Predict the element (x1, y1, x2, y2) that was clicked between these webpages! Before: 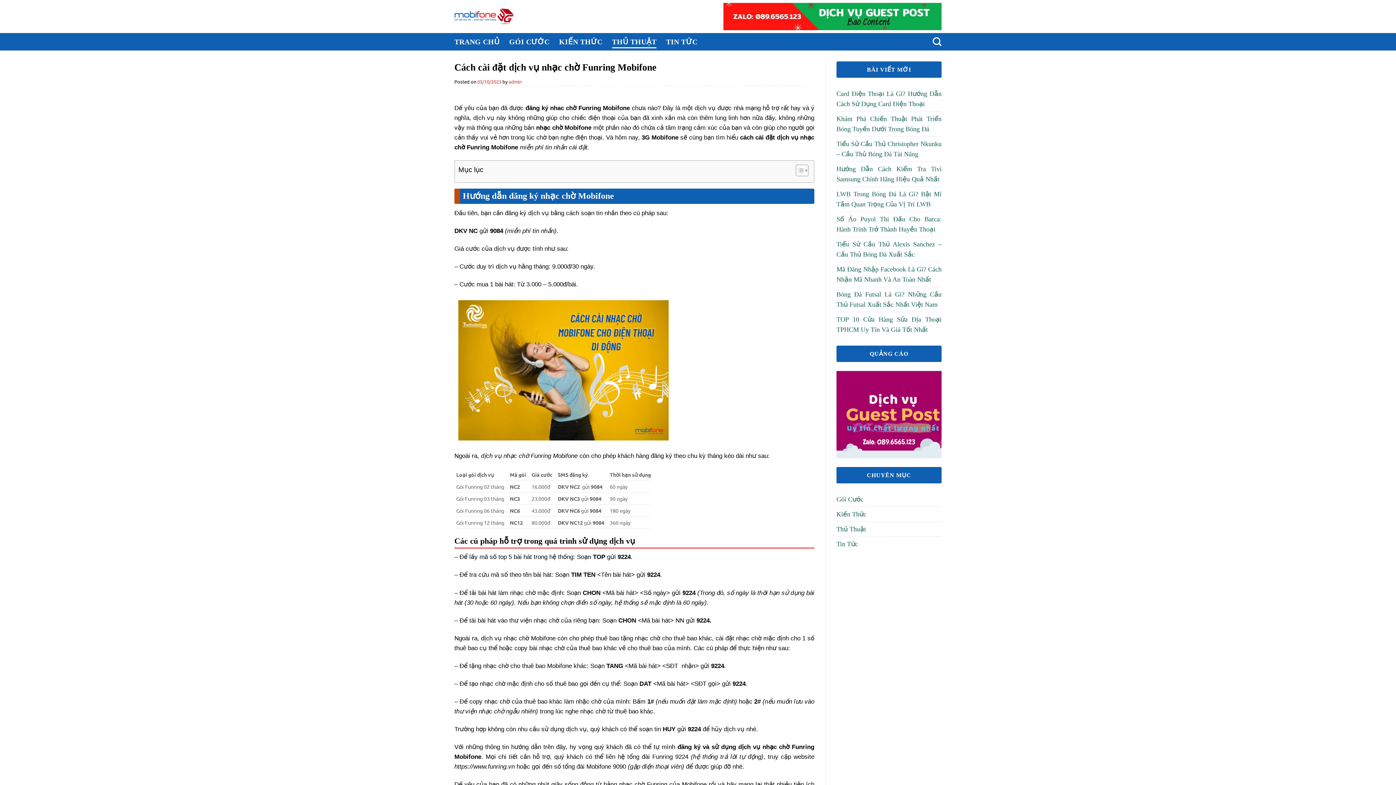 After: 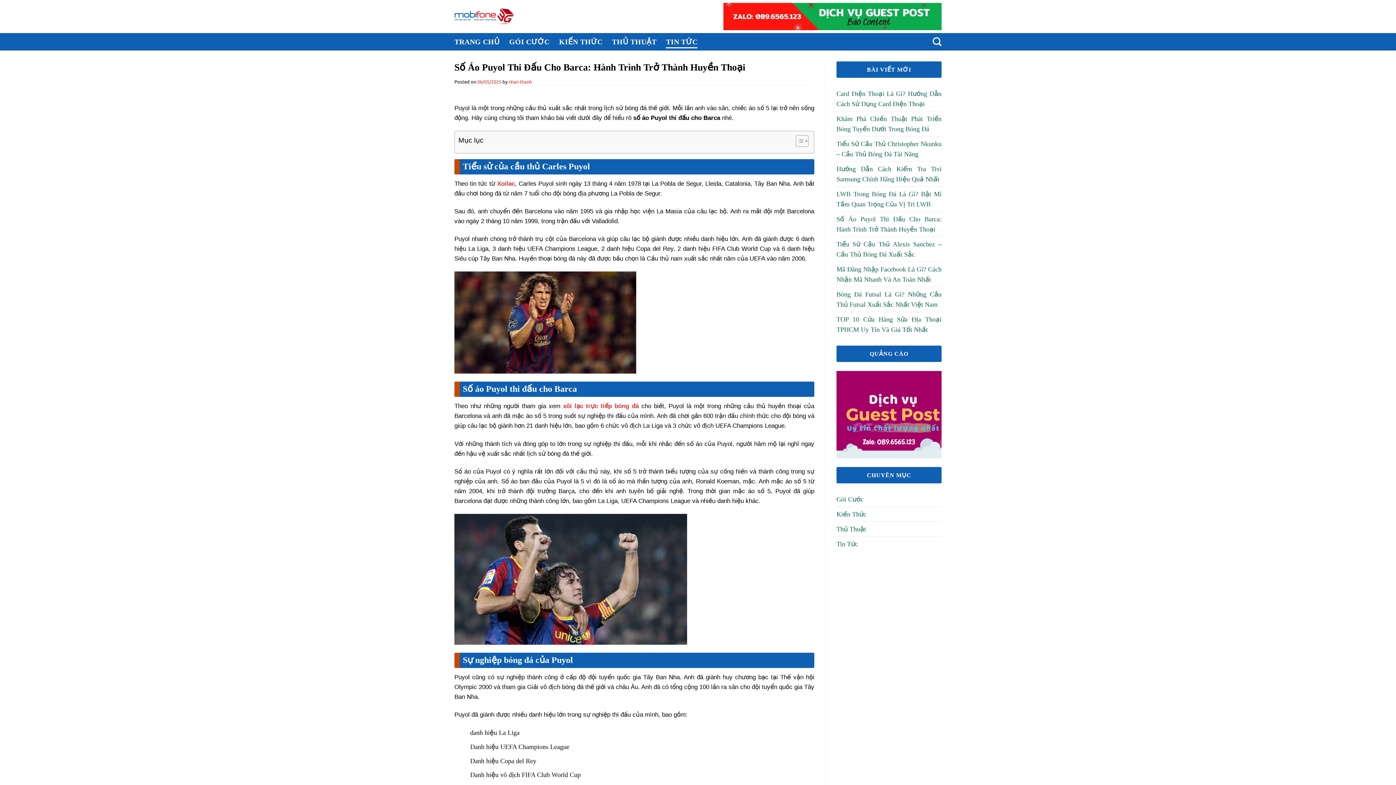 Action: label: Số Áo Puyol Thi Đấu Cho Barca: Hành Trình Trở Thành Huyền Thoại bbox: (836, 212, 941, 236)